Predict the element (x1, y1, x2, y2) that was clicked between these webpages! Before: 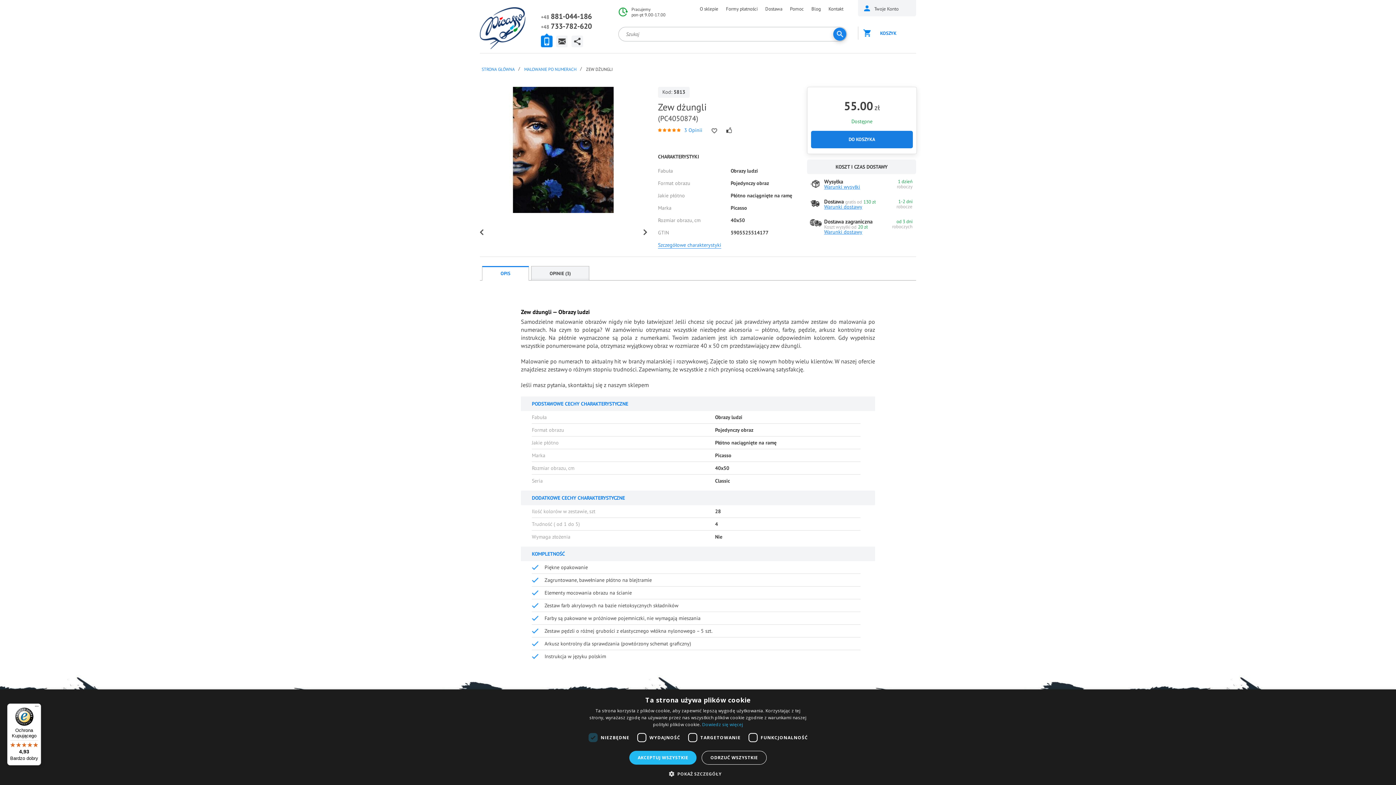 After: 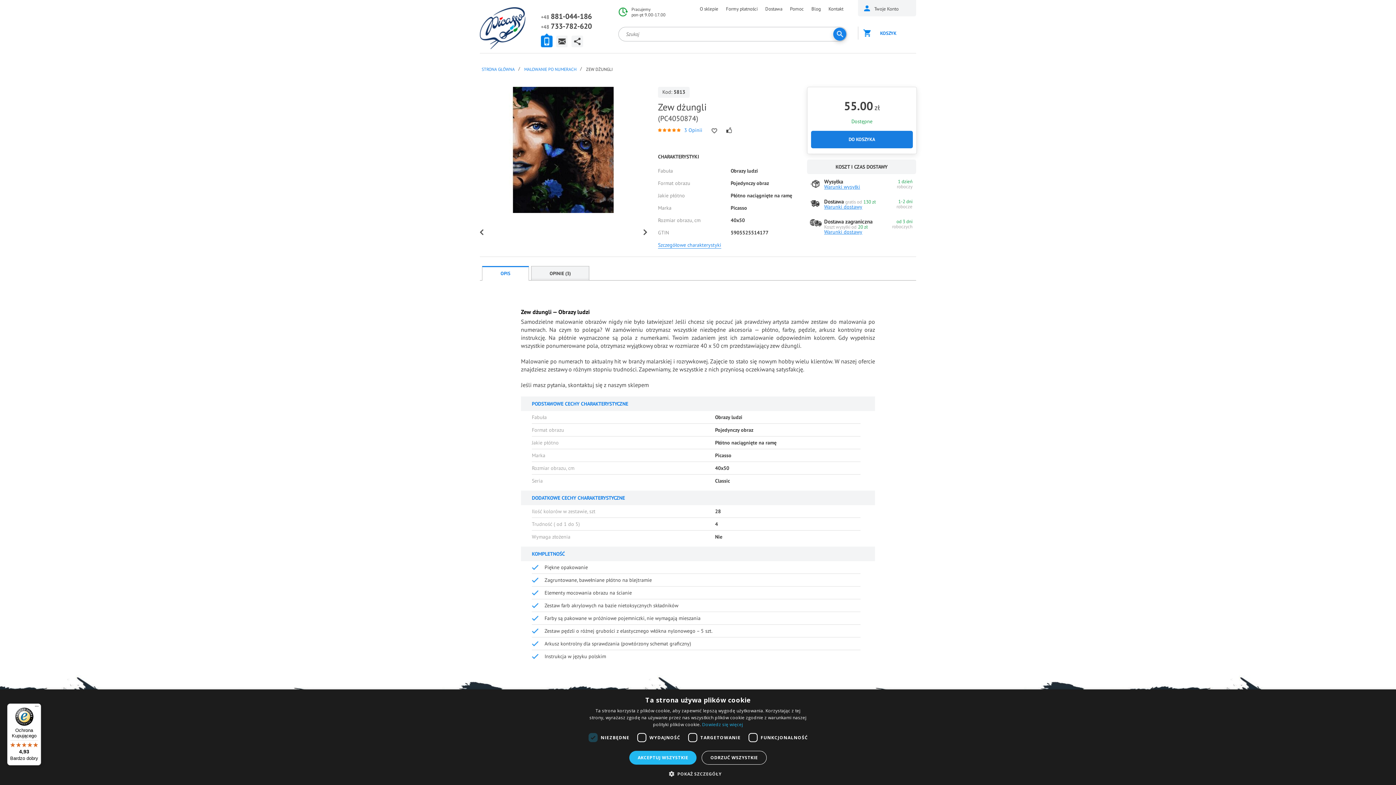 Action: bbox: (480, 208, 647, 214)